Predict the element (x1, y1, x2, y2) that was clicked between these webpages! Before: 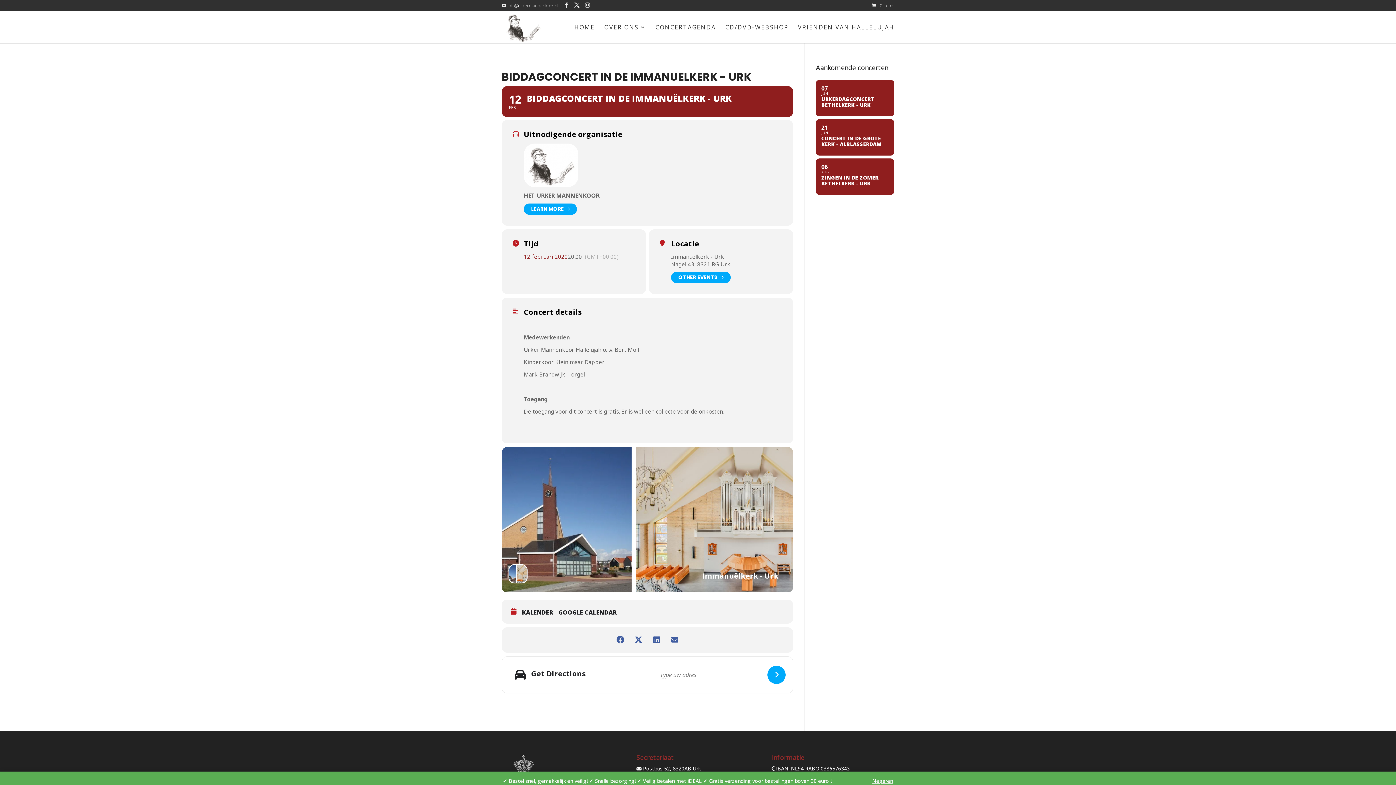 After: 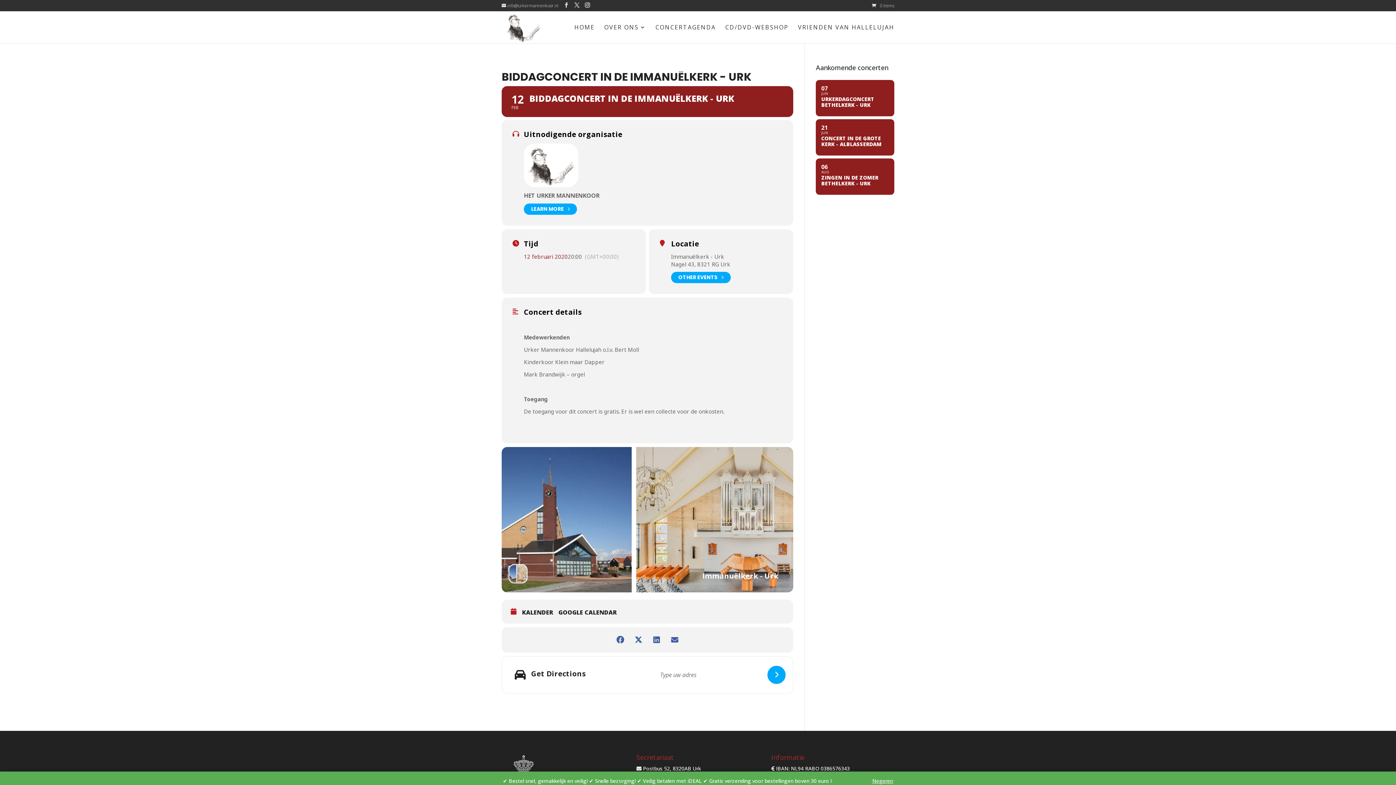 Action: label: 12
FEB
BIDDAGCONCERT IN DE IMMANUËLKERK - URK bbox: (501, 86, 793, 117)